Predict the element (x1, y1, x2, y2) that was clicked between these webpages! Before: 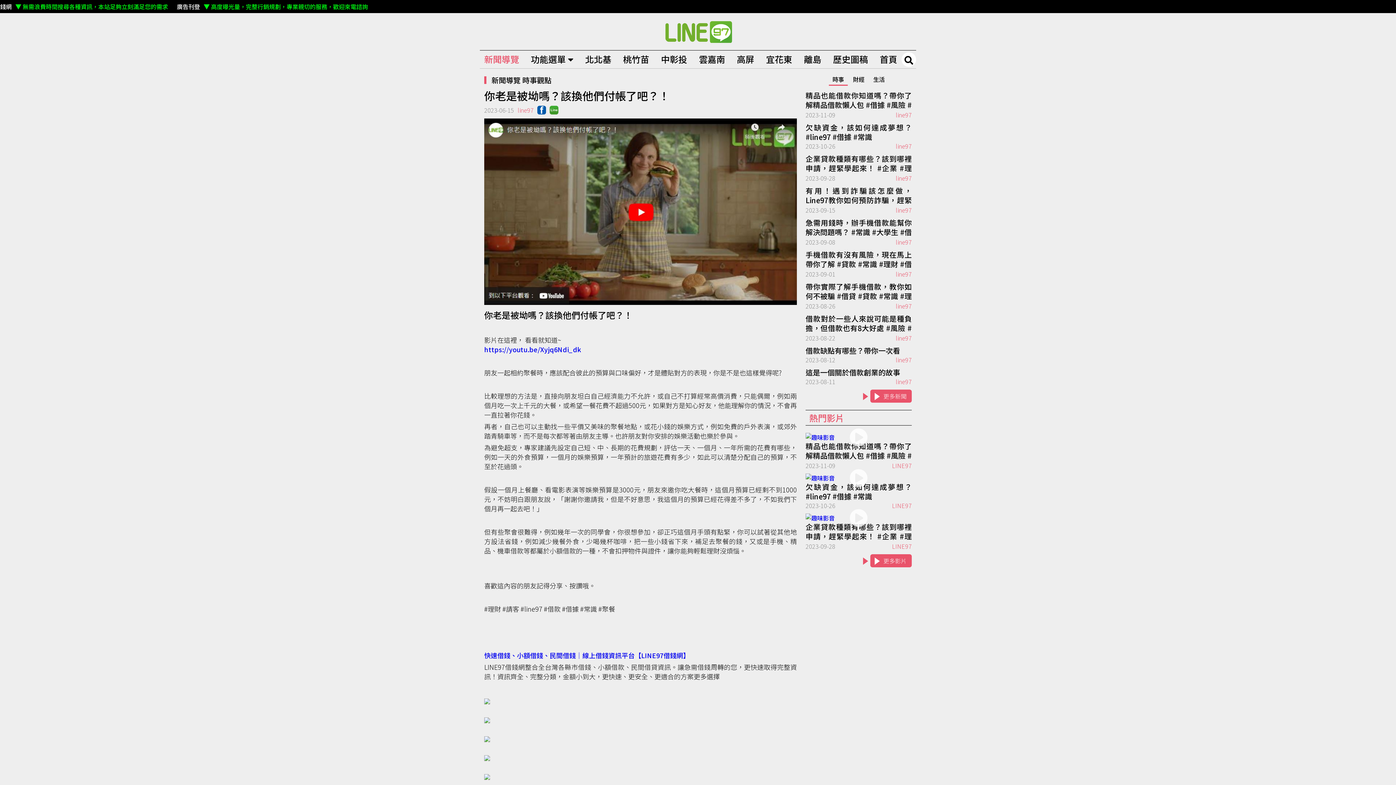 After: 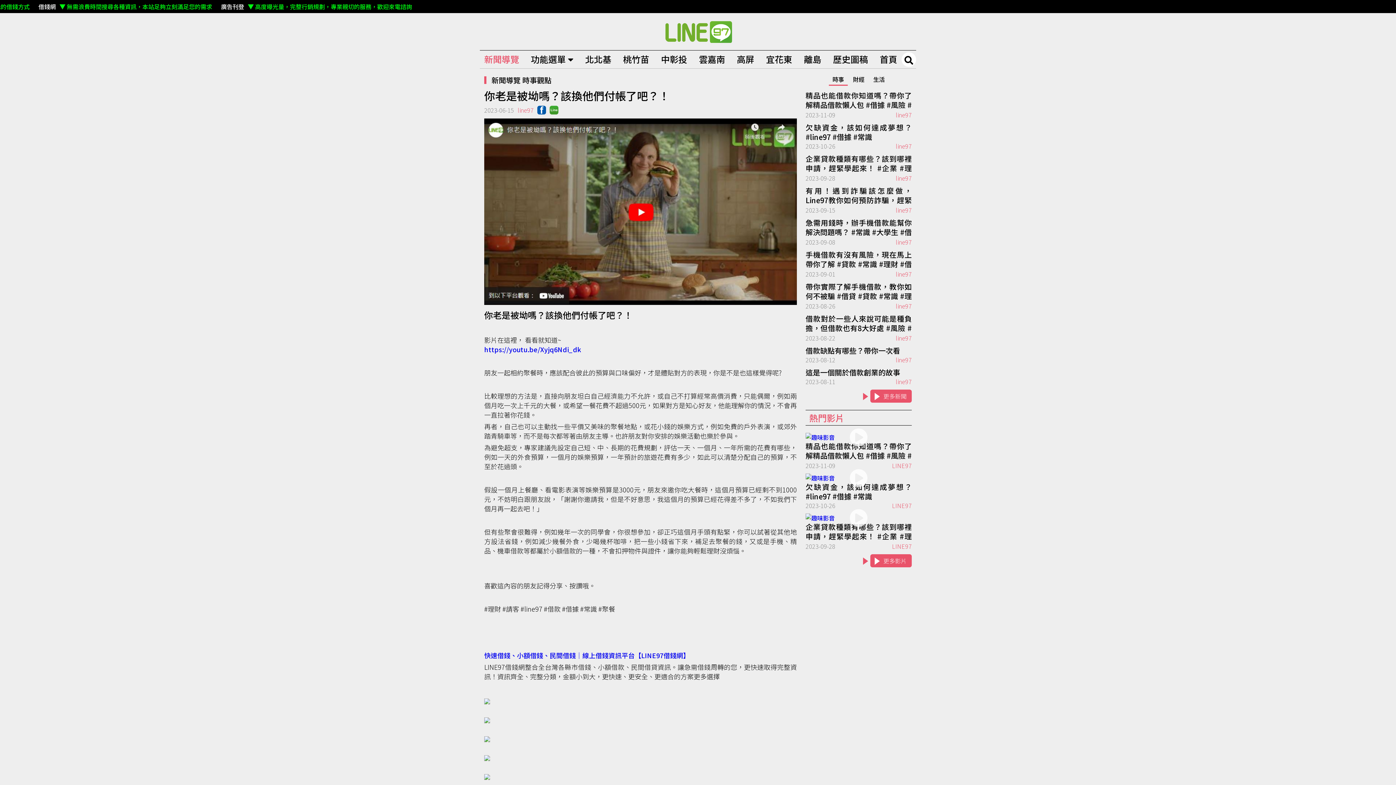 Action: label: 快速借錢、小額借錢、民間借錢｜線上借錢資訊平台【LINE97借錢網】 bbox: (484, 650, 797, 660)